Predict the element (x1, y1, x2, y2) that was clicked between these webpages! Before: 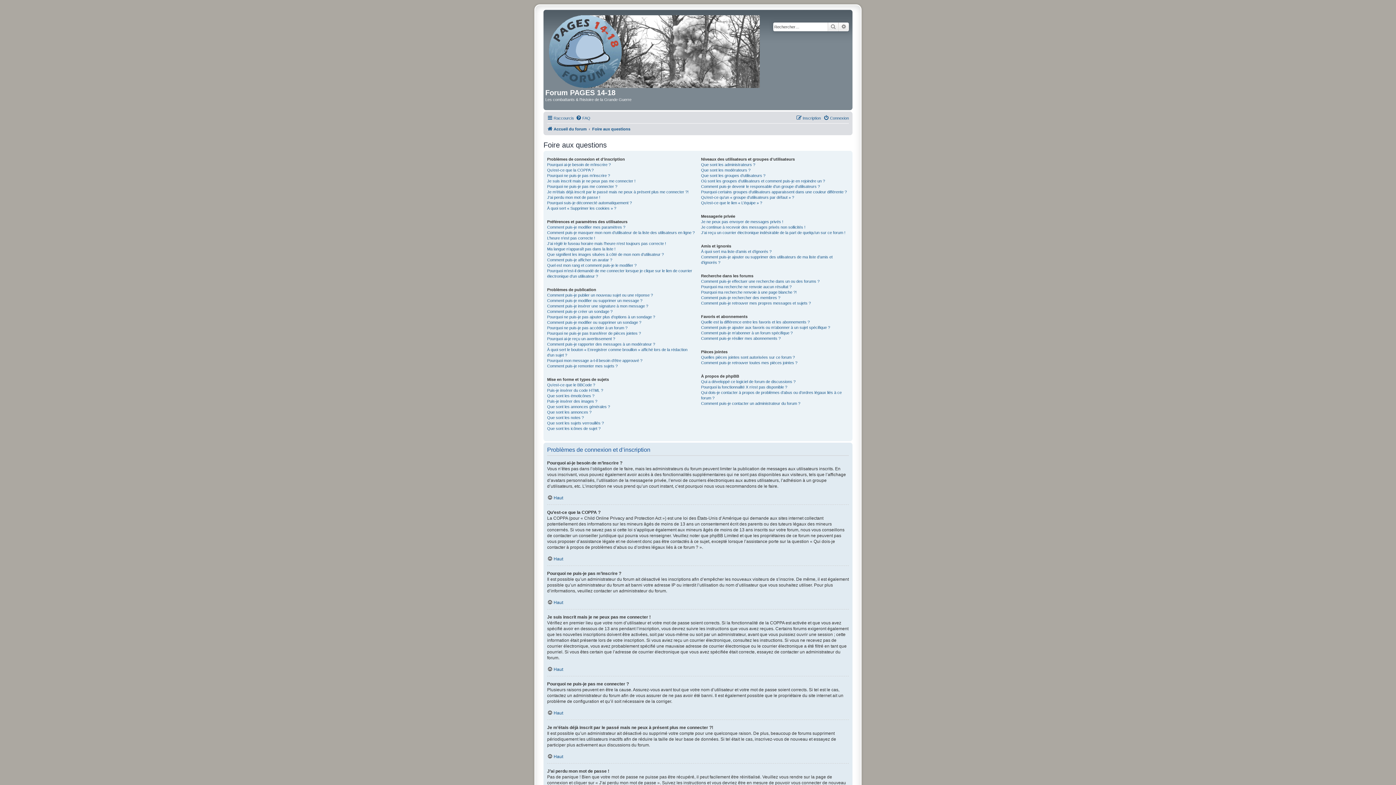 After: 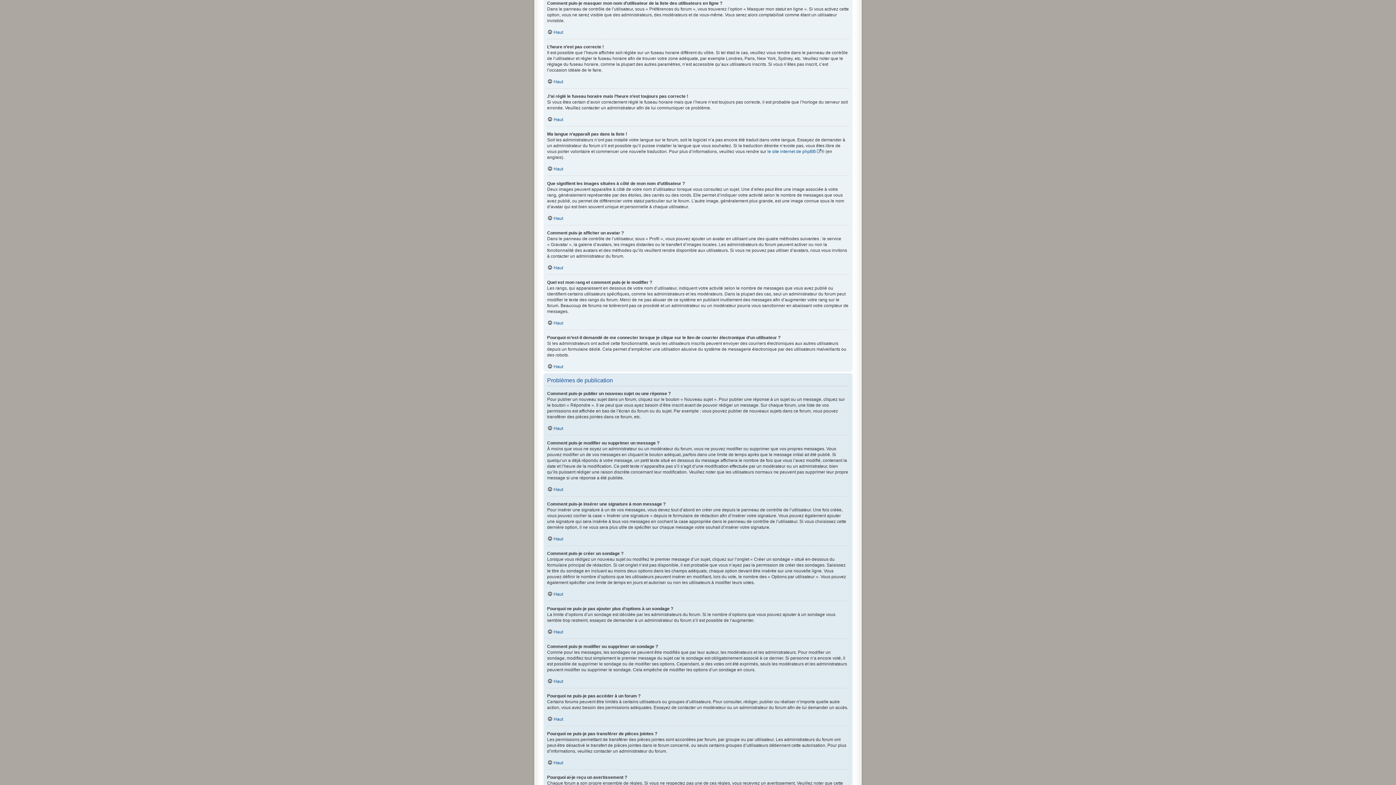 Action: label: Comment puis-je masquer mon nom d’utilisateur de la liste des utilisateurs en ligne ? bbox: (547, 230, 694, 235)